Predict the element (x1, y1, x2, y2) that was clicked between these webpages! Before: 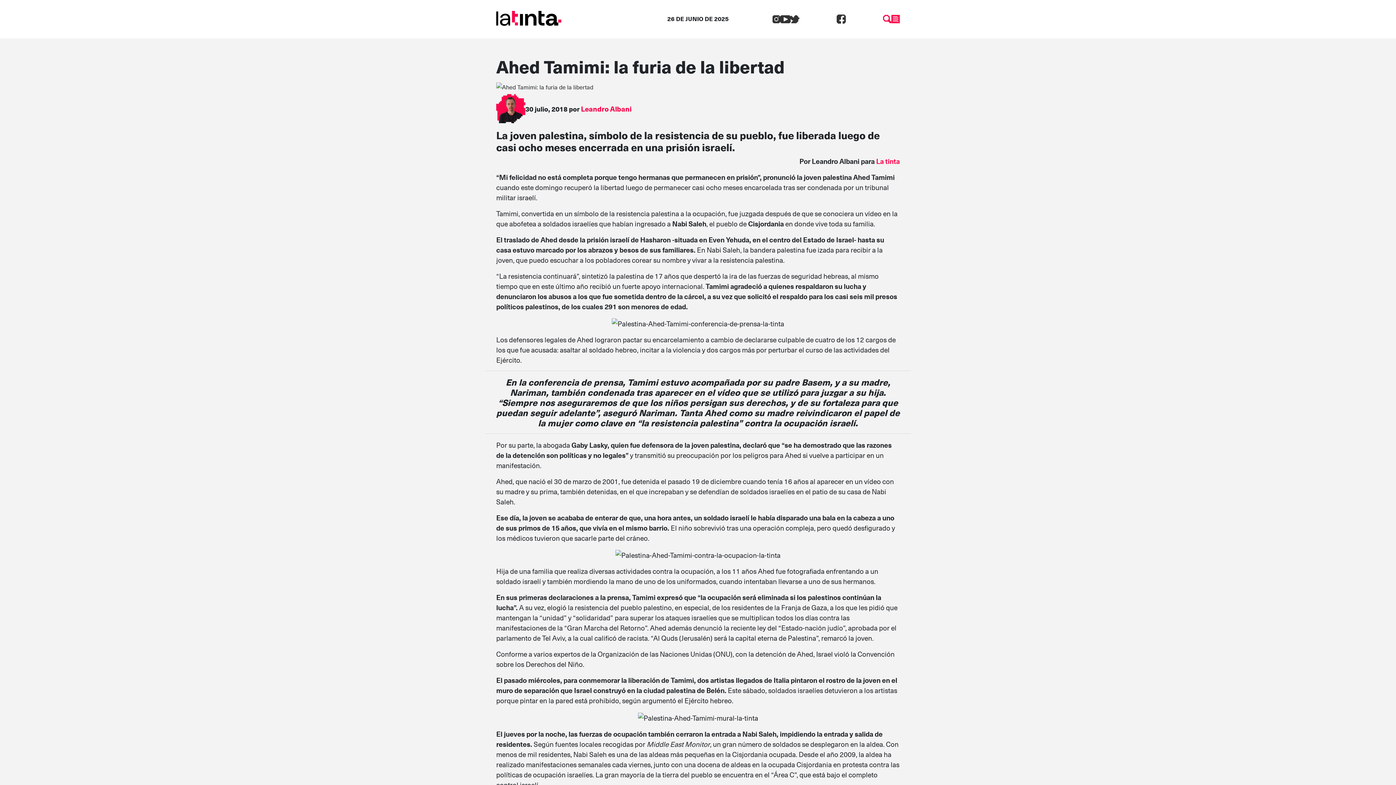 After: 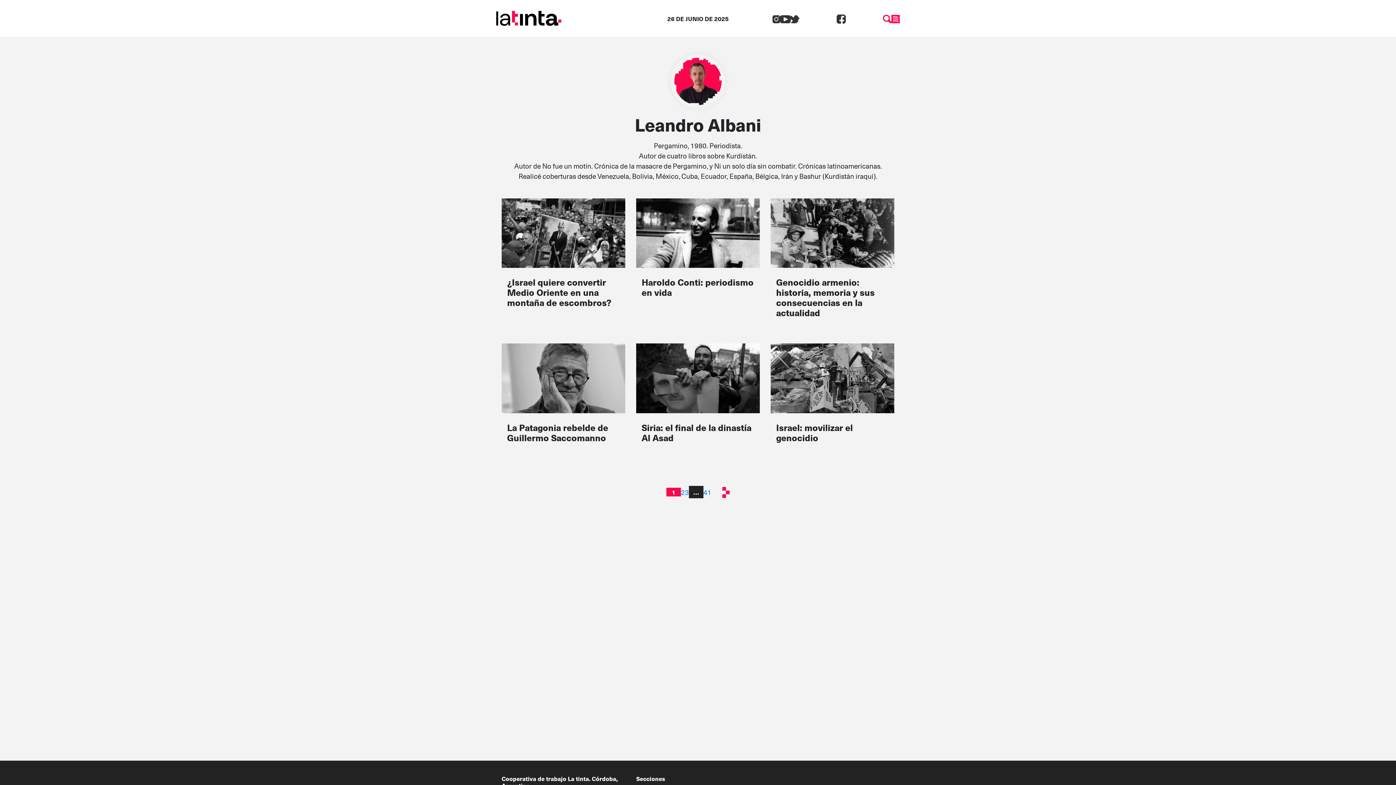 Action: bbox: (581, 103, 631, 113) label: Leandro Albani